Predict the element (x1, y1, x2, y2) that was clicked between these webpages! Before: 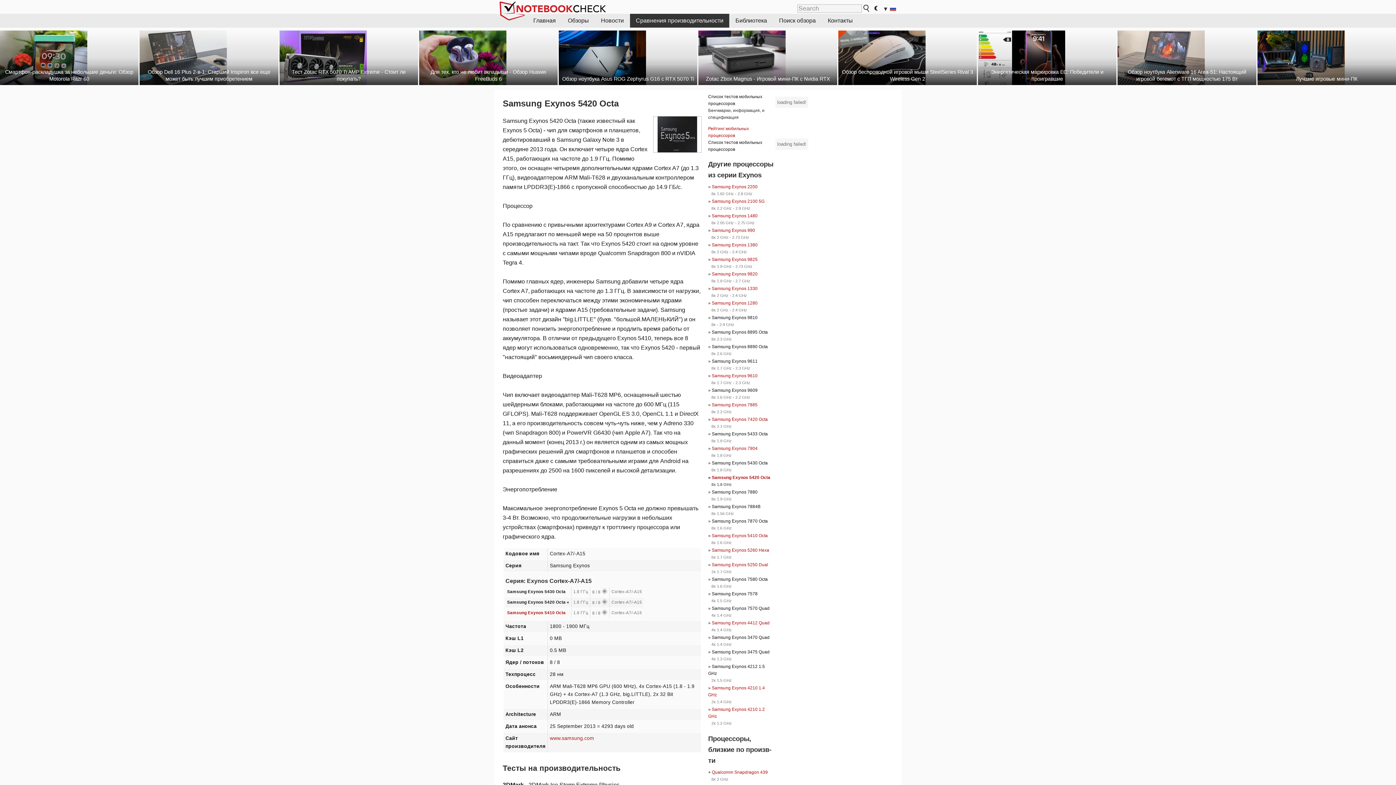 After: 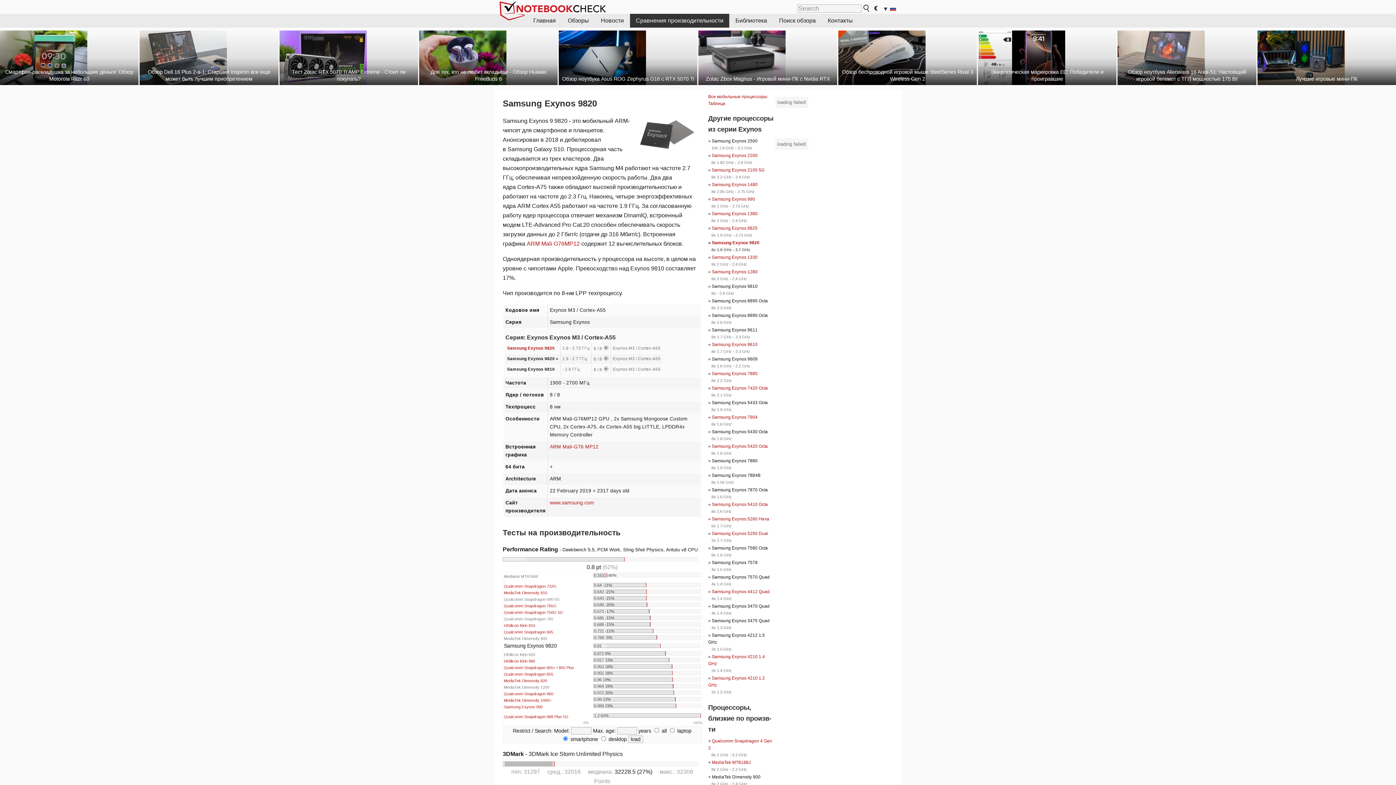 Action: label: Samsung Exynos 9820 bbox: (712, 271, 757, 276)